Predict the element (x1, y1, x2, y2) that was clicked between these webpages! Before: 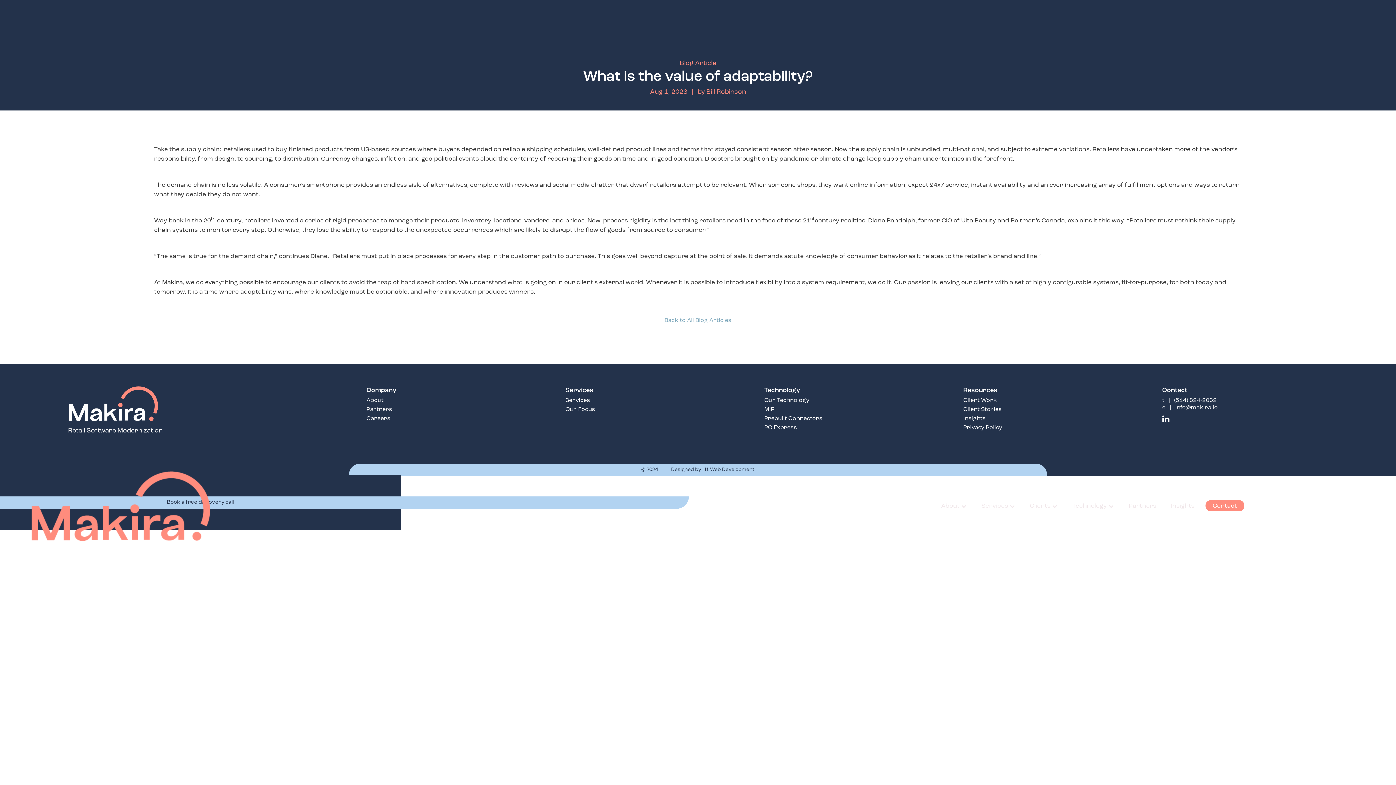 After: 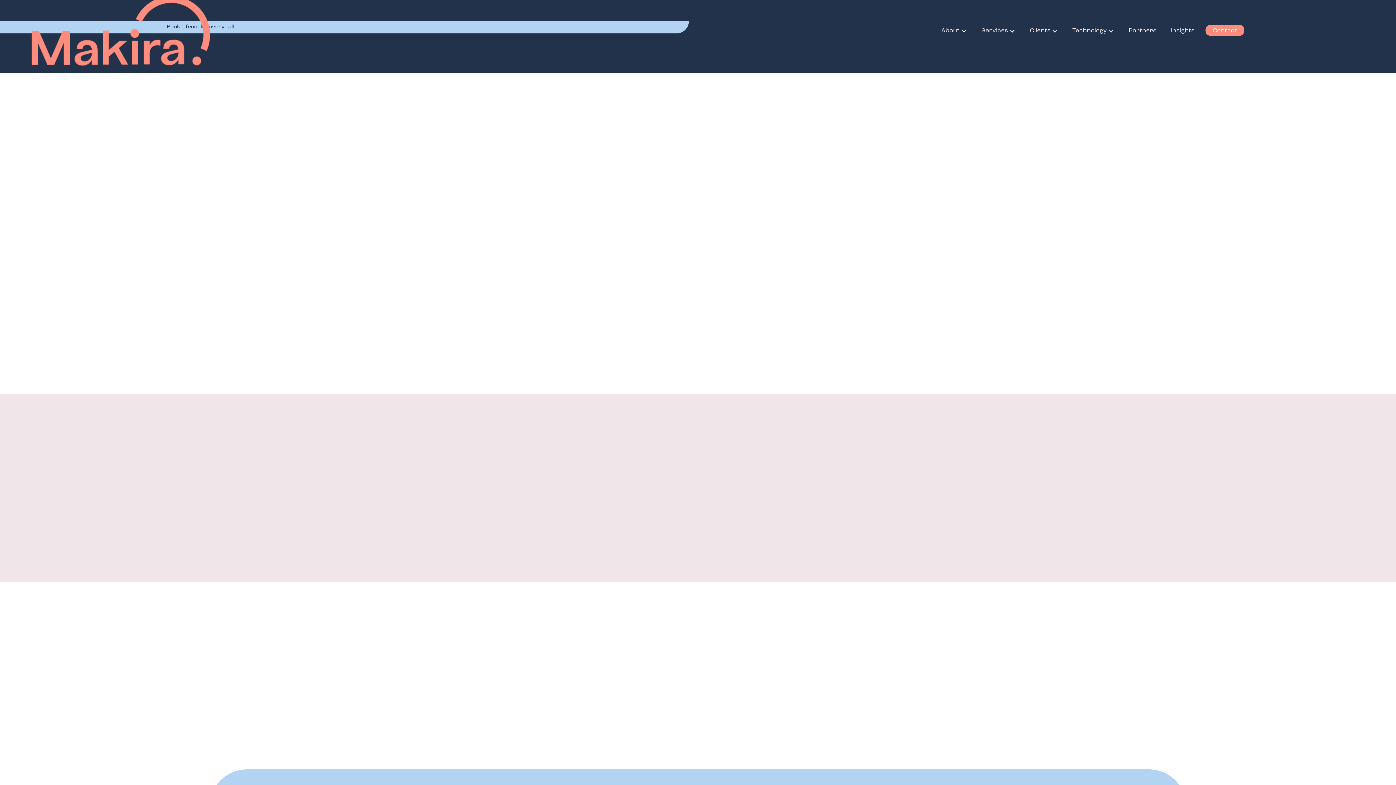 Action: label: MIP bbox: (764, 406, 774, 413)